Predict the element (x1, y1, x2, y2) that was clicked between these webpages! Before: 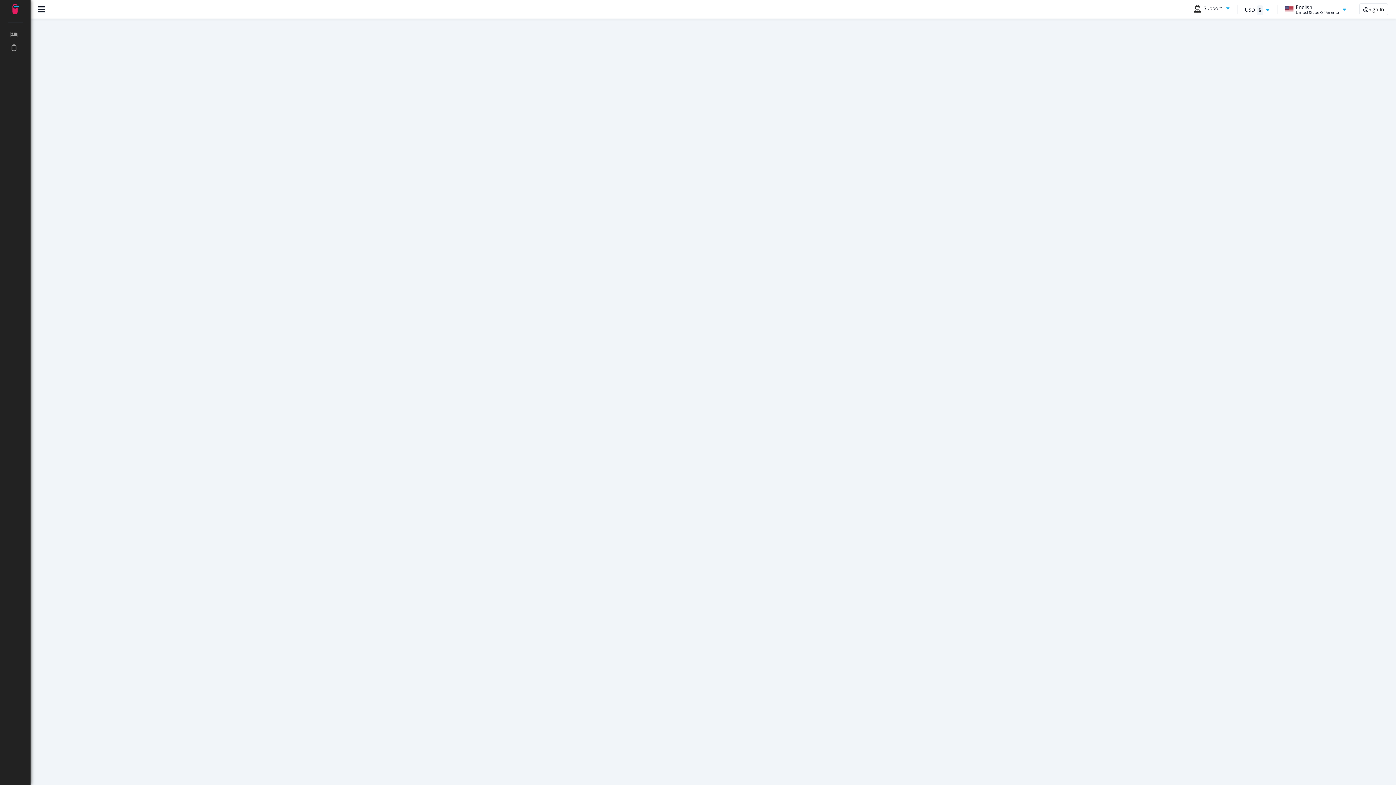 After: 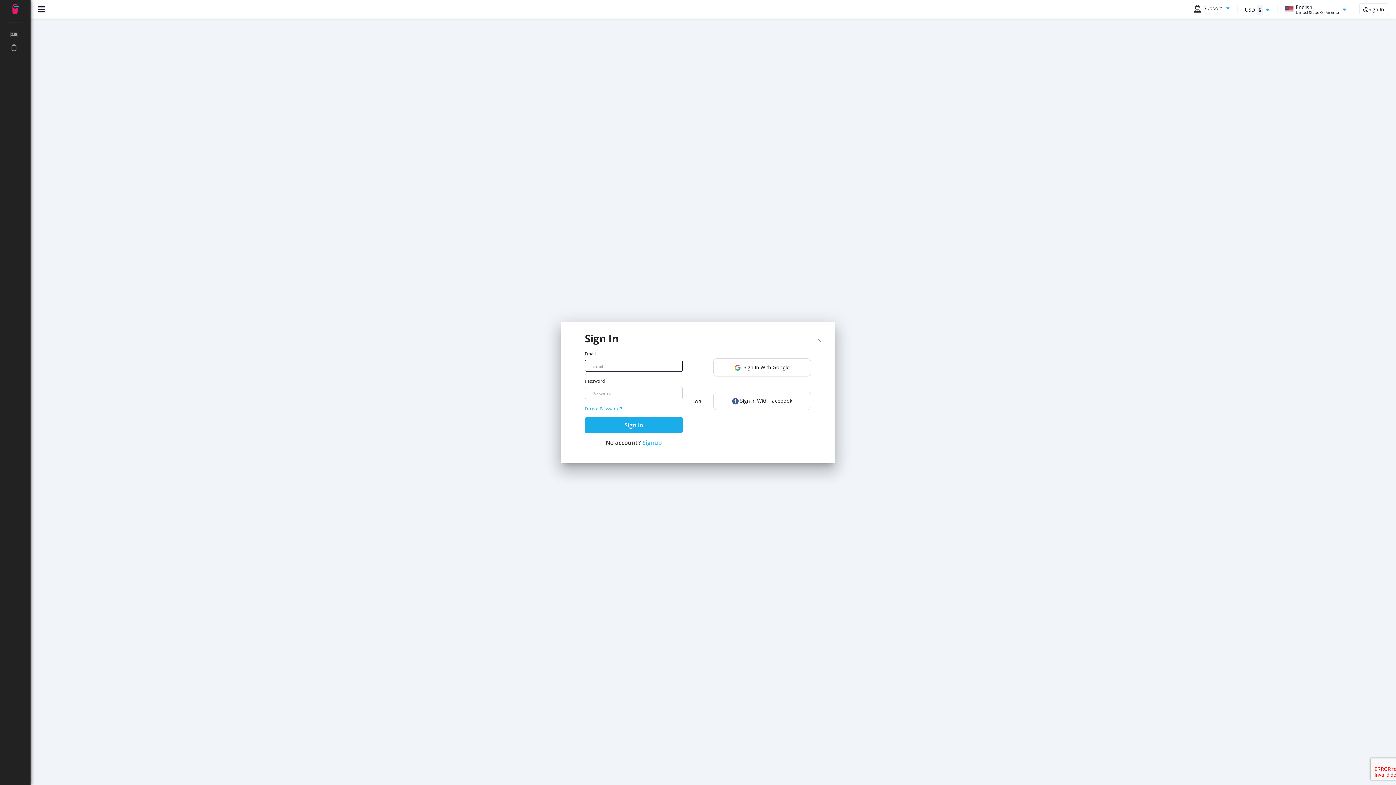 Action: bbox: (1359, 3, 1388, 15) label: Sign In